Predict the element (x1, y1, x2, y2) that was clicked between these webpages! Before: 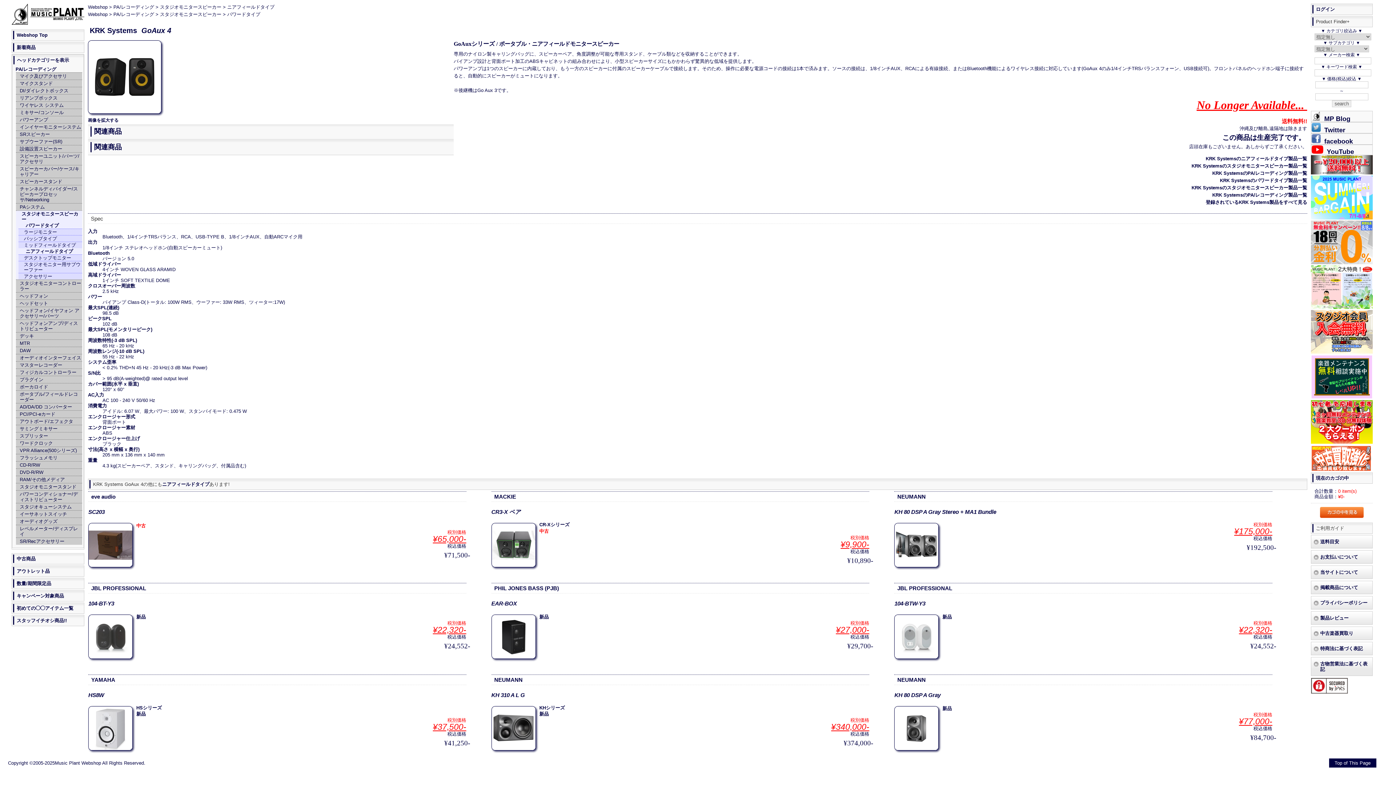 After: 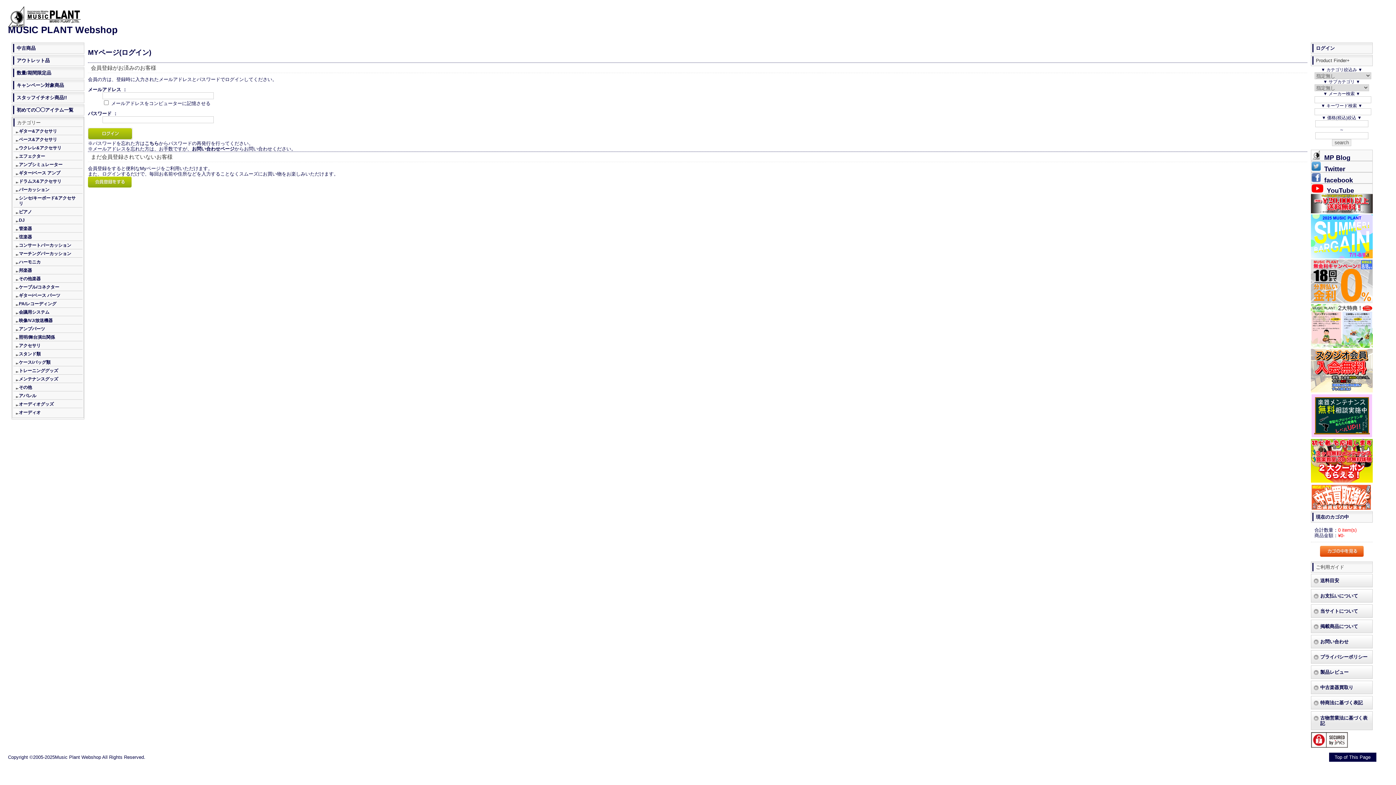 Action: bbox: (1316, 6, 1370, 12) label: ログイン